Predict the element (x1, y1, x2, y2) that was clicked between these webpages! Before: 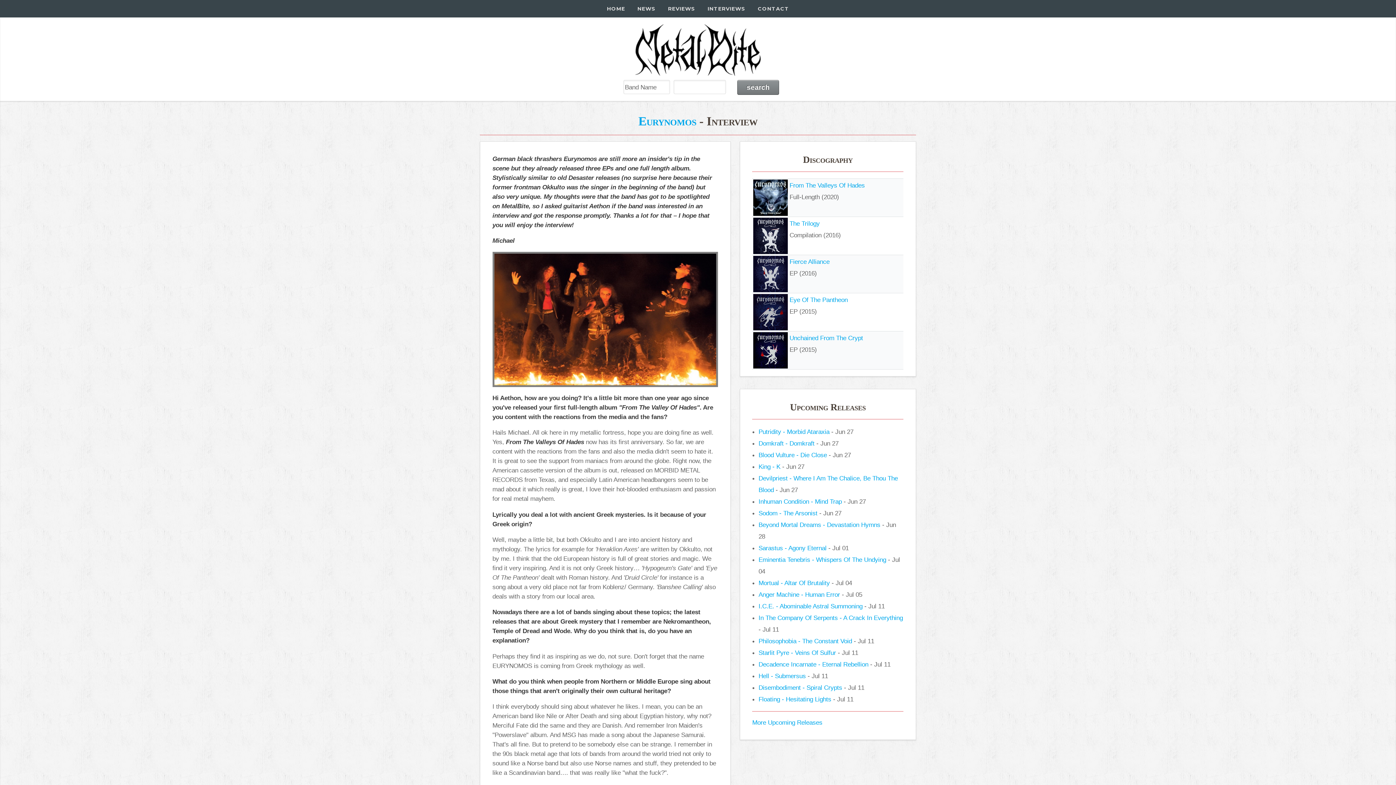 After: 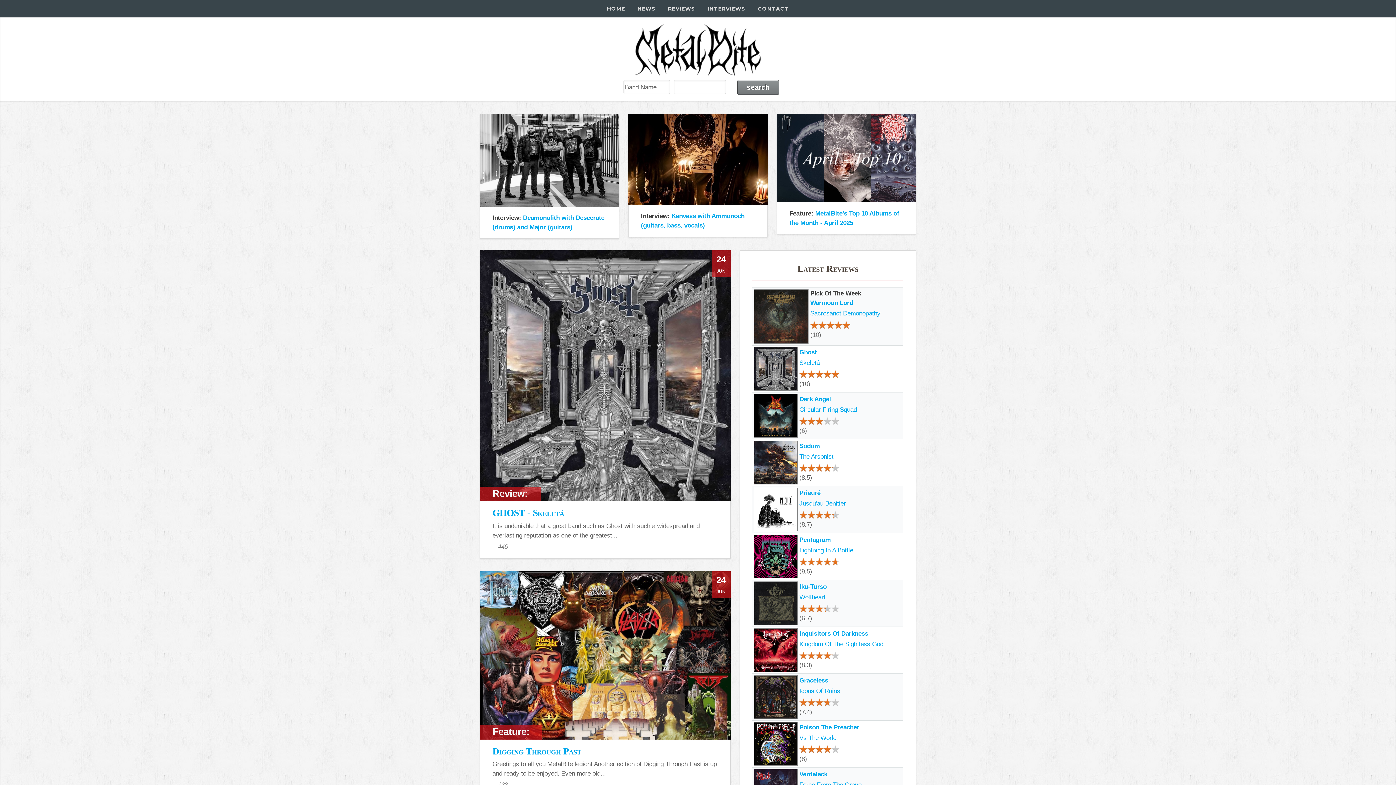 Action: label: HOME bbox: (600, 0, 631, 17)